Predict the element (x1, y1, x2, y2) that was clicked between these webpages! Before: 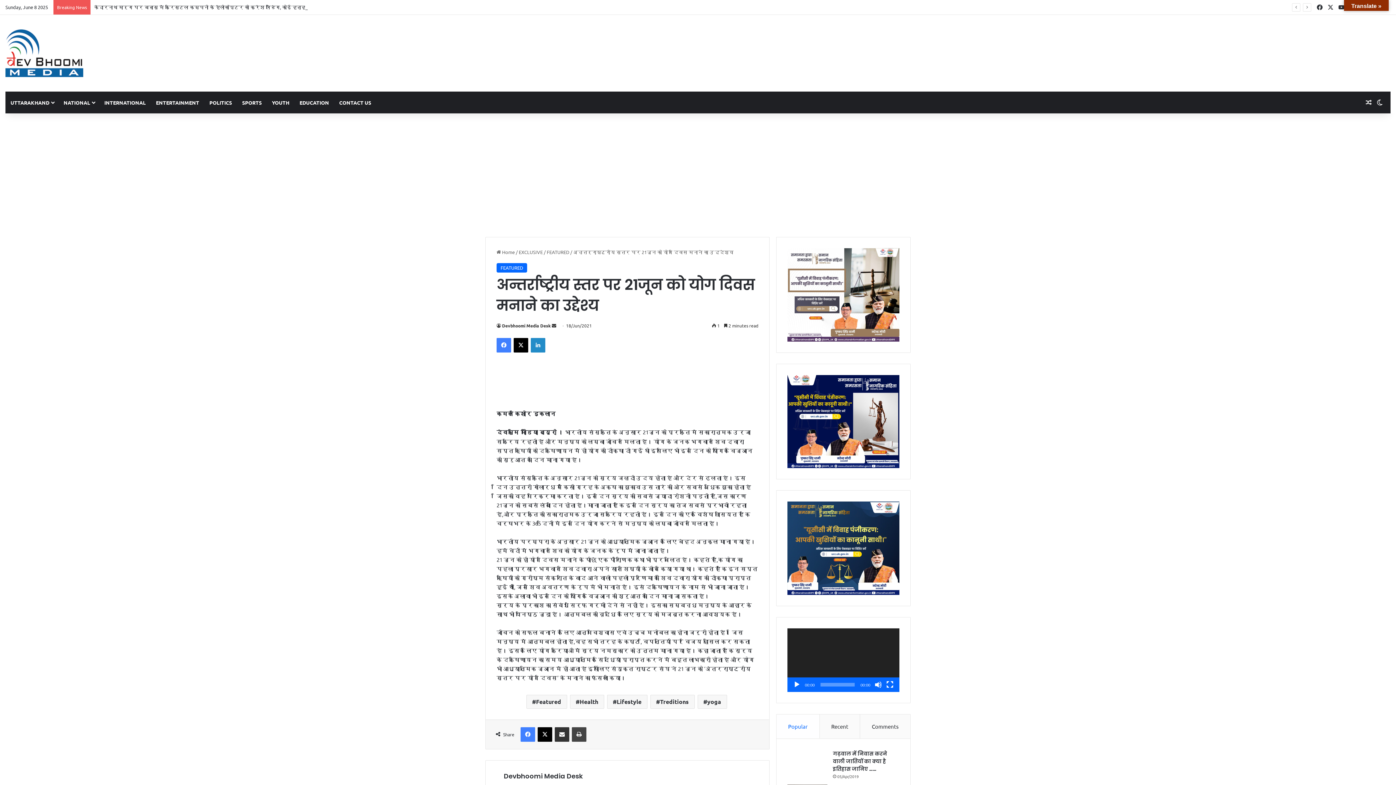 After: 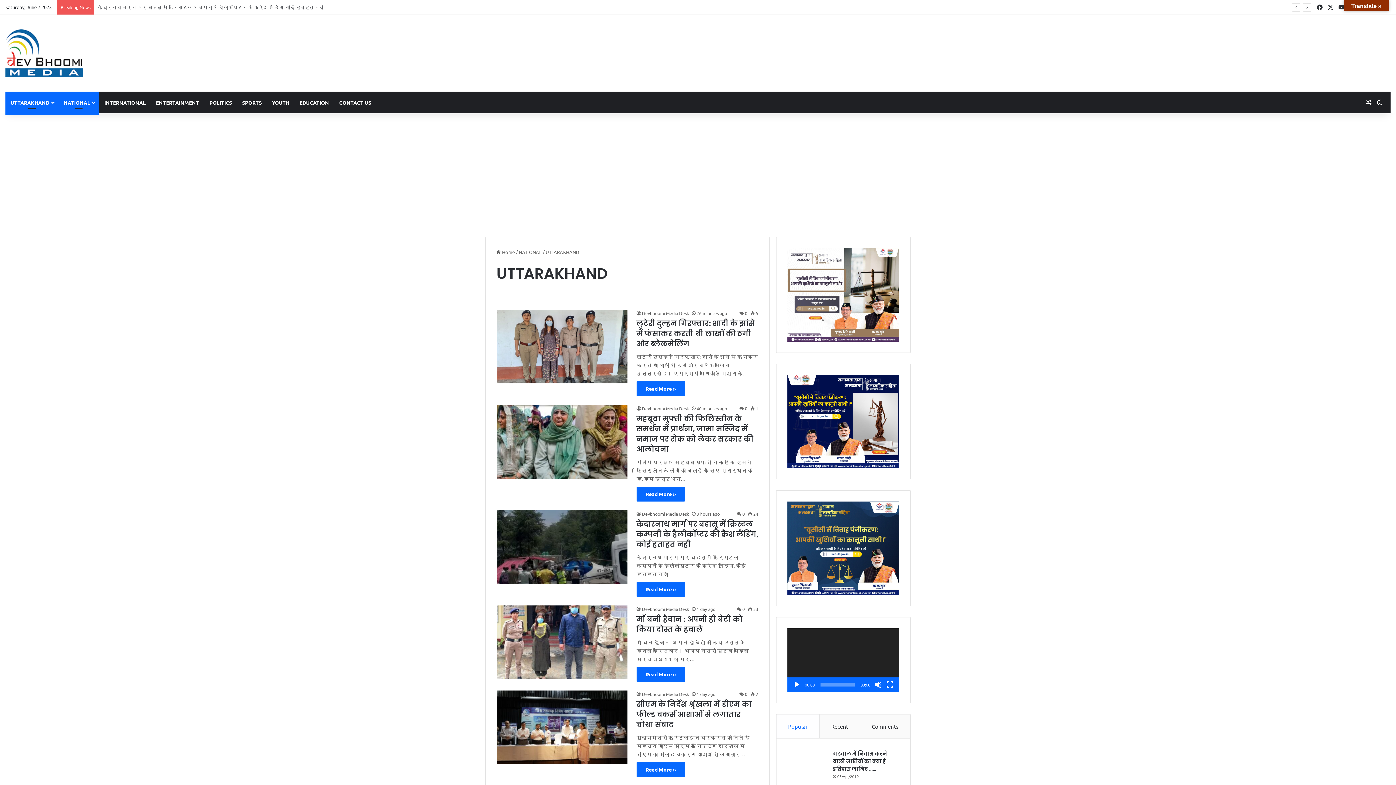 Action: label: UTTARAKHAND bbox: (5, 91, 58, 113)